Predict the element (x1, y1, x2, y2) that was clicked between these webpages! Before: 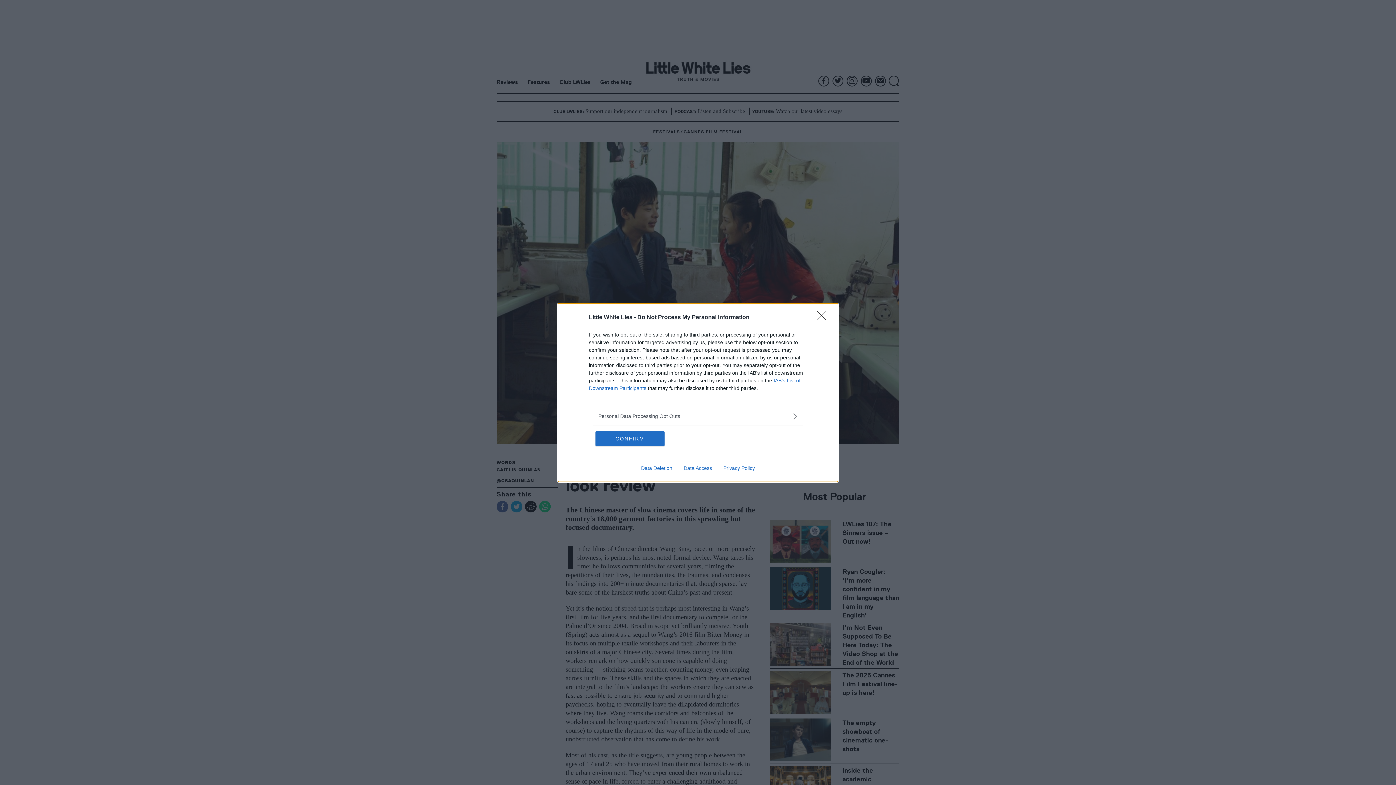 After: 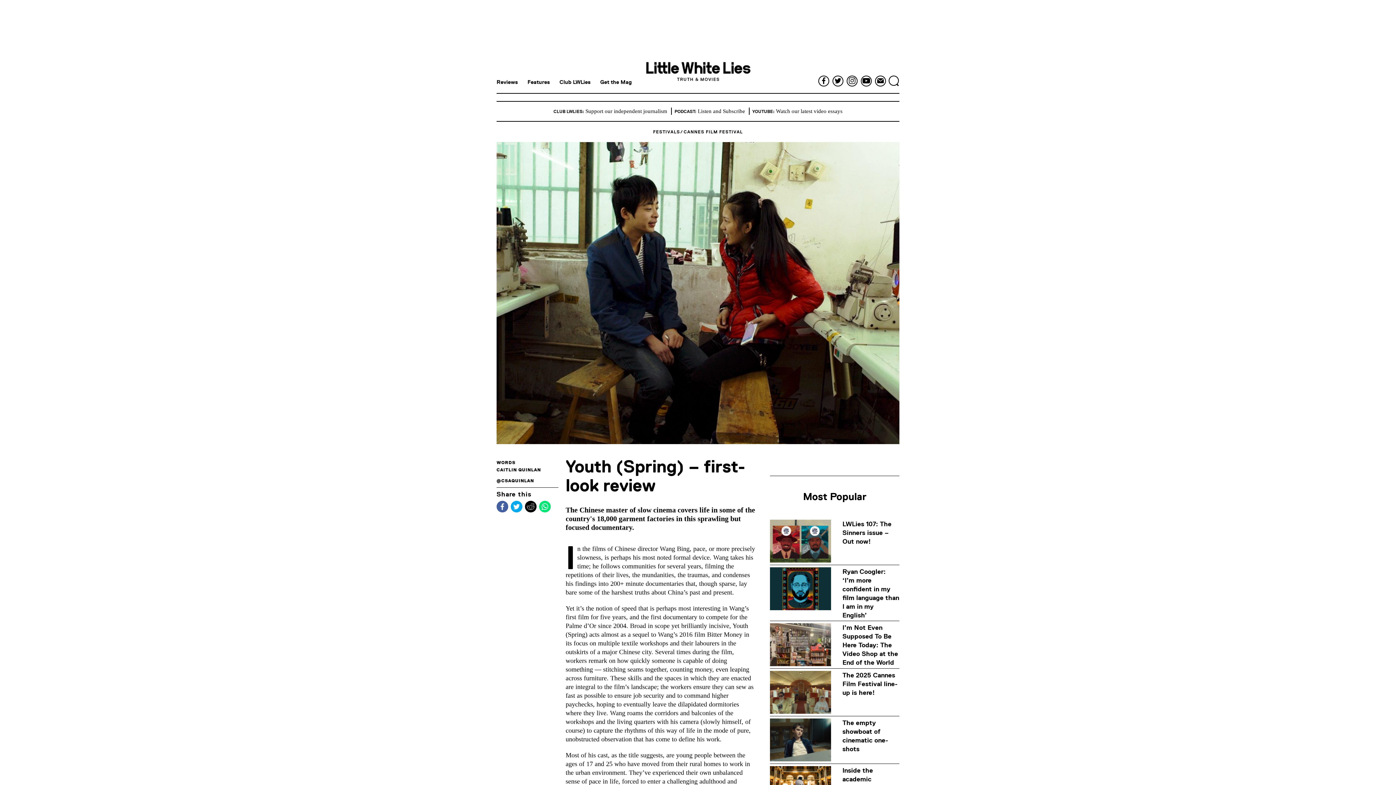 Action: bbox: (817, 310, 830, 324) label: Close